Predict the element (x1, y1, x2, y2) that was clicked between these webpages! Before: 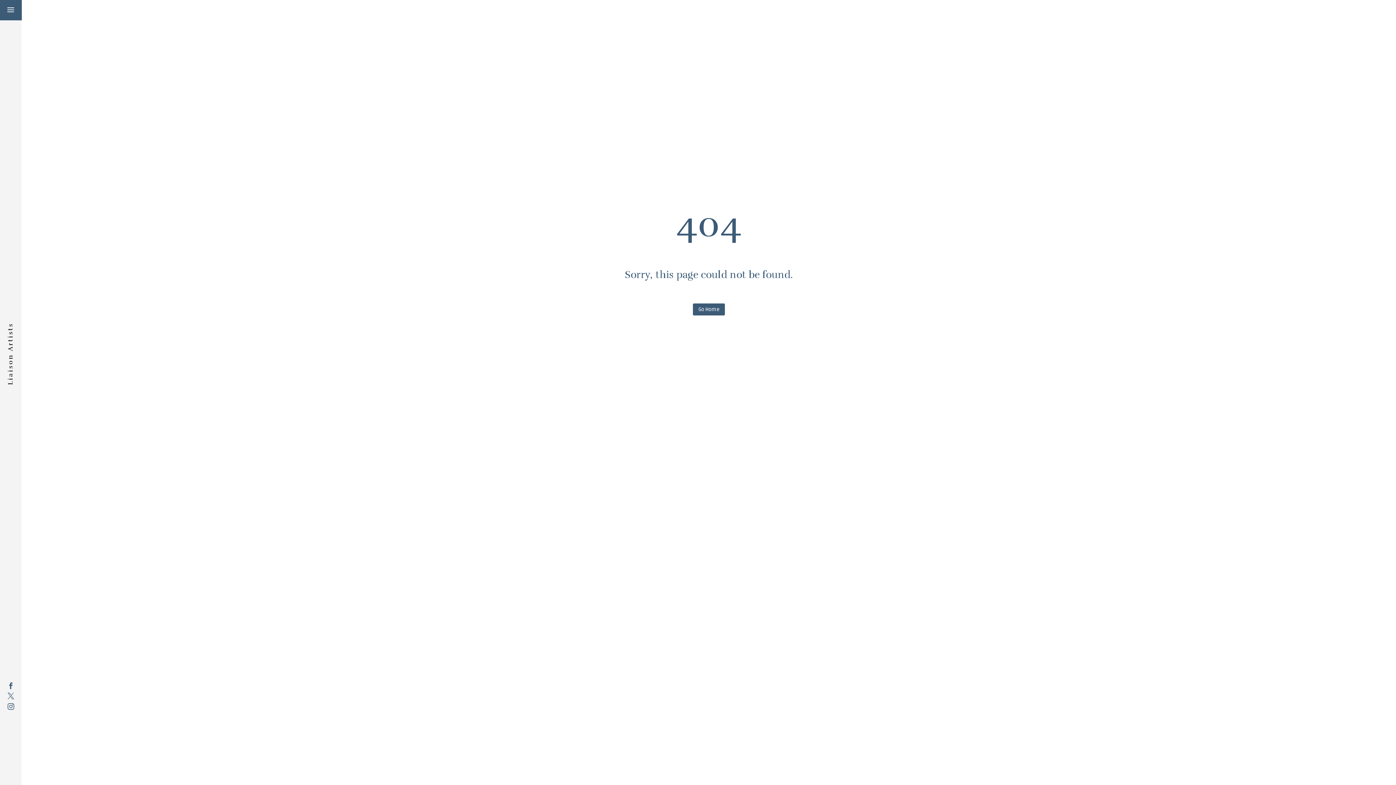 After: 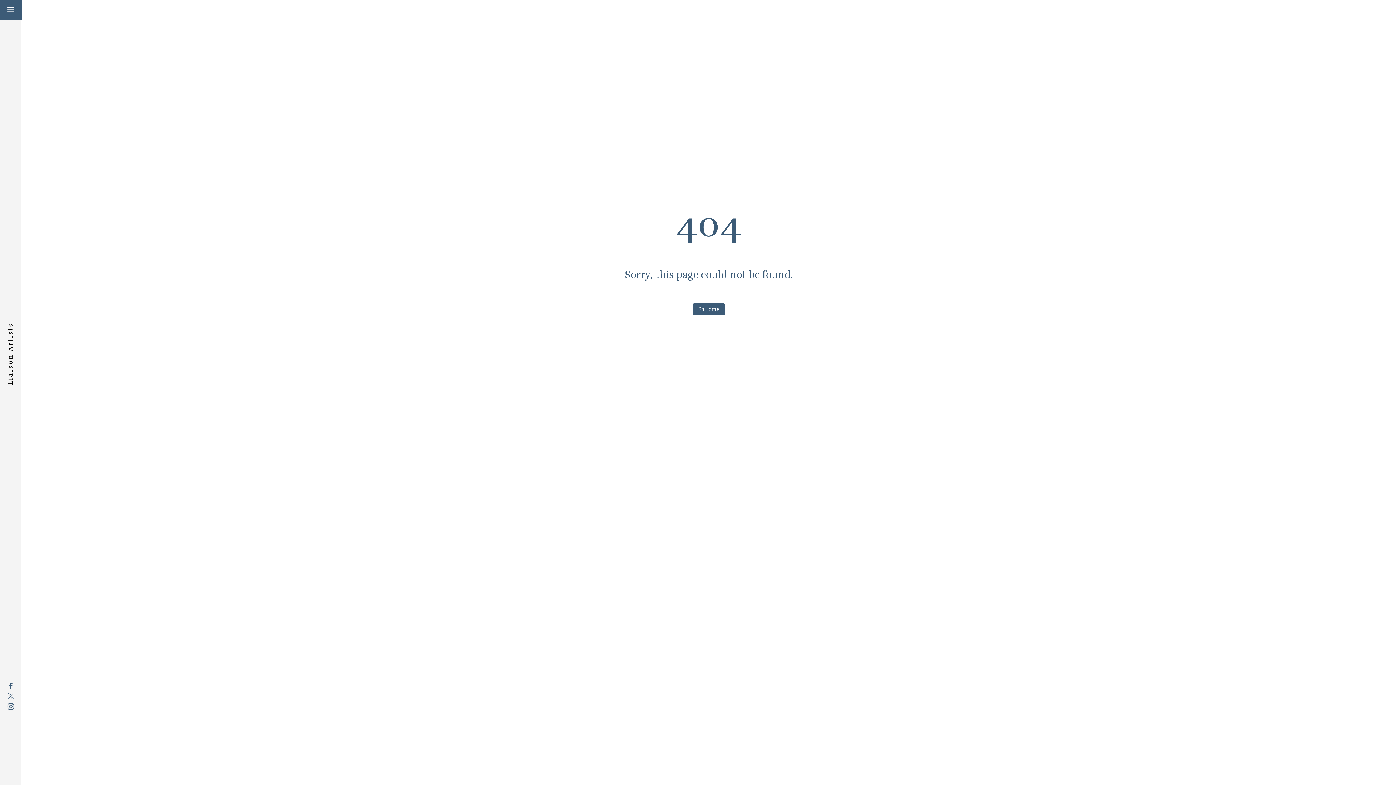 Action: label:  bbox: (7, 693, 14, 700)